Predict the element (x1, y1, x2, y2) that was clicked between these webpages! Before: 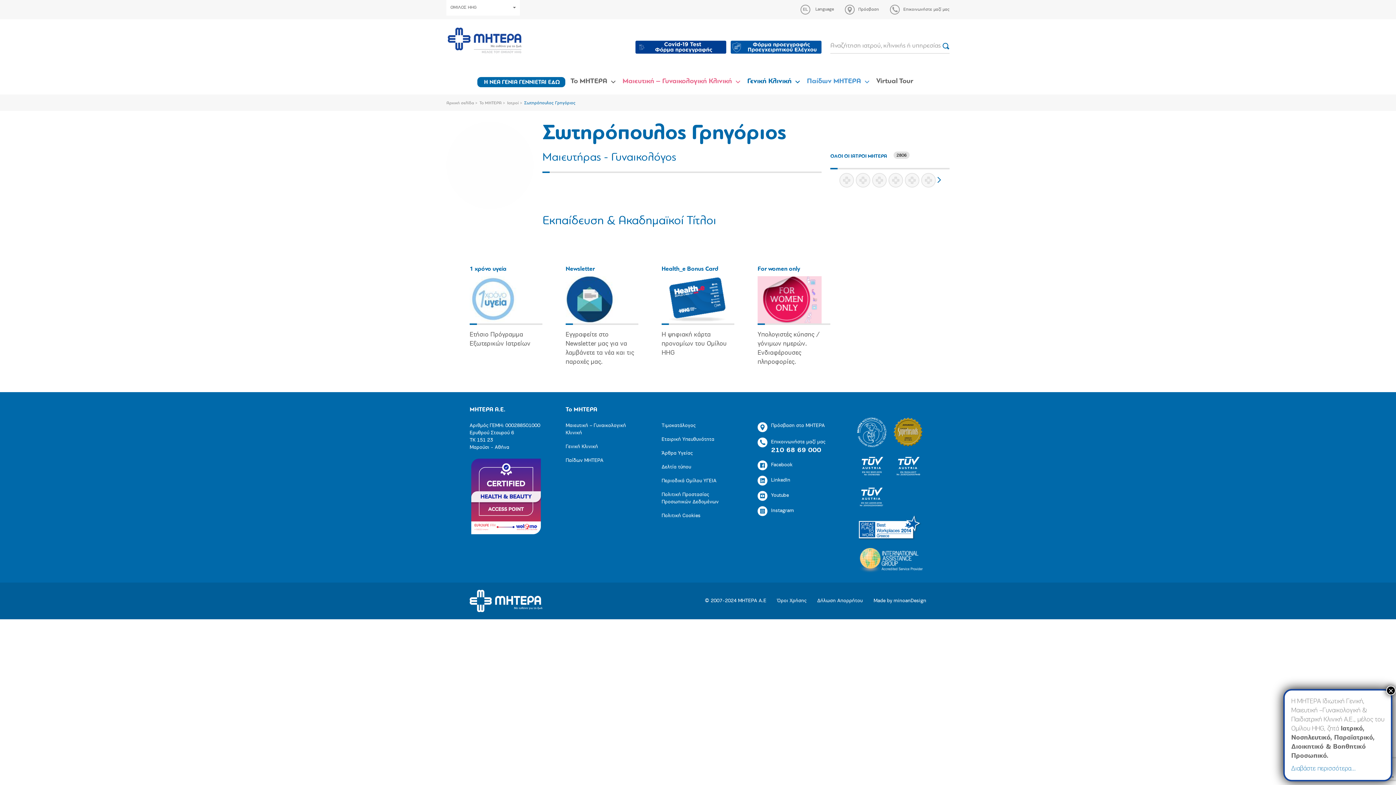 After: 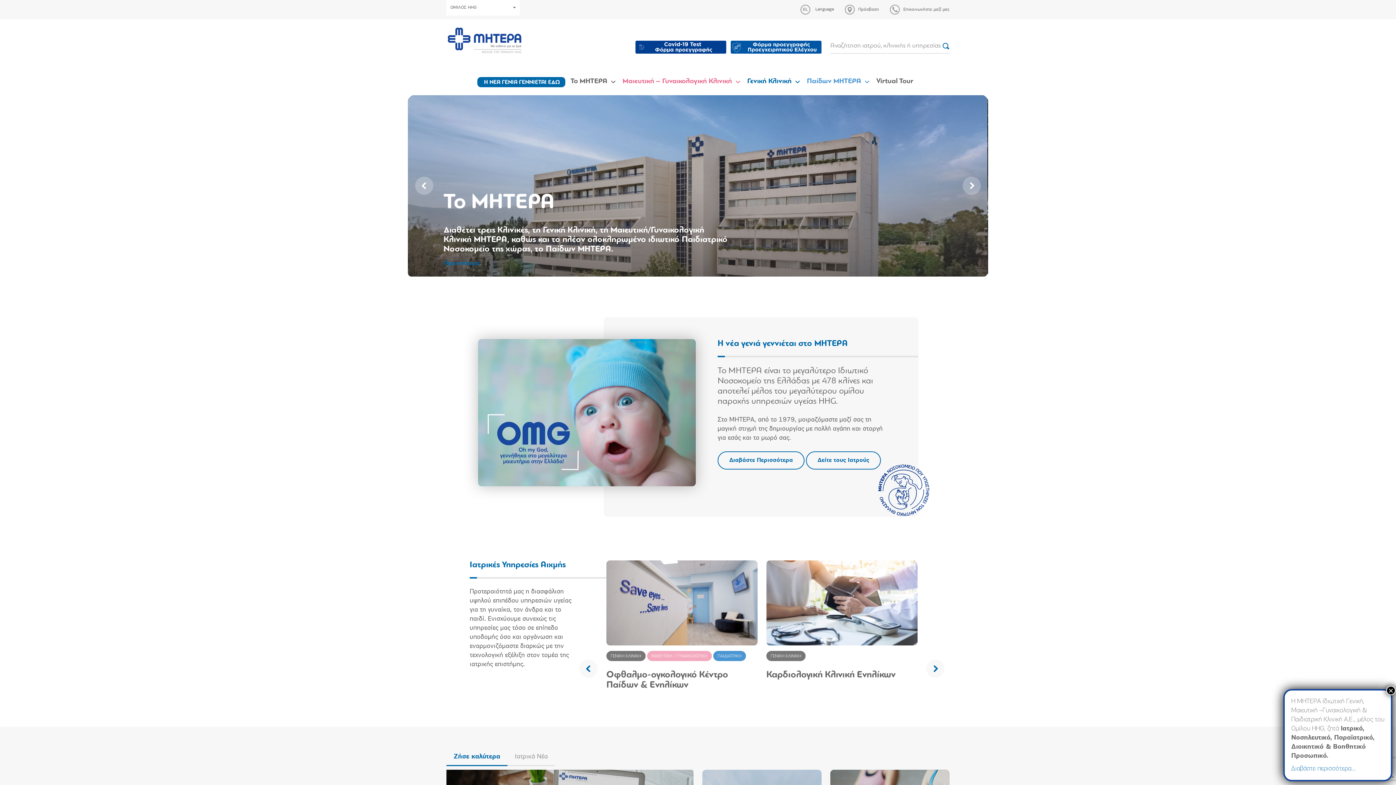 Action: bbox: (469, 590, 542, 612)